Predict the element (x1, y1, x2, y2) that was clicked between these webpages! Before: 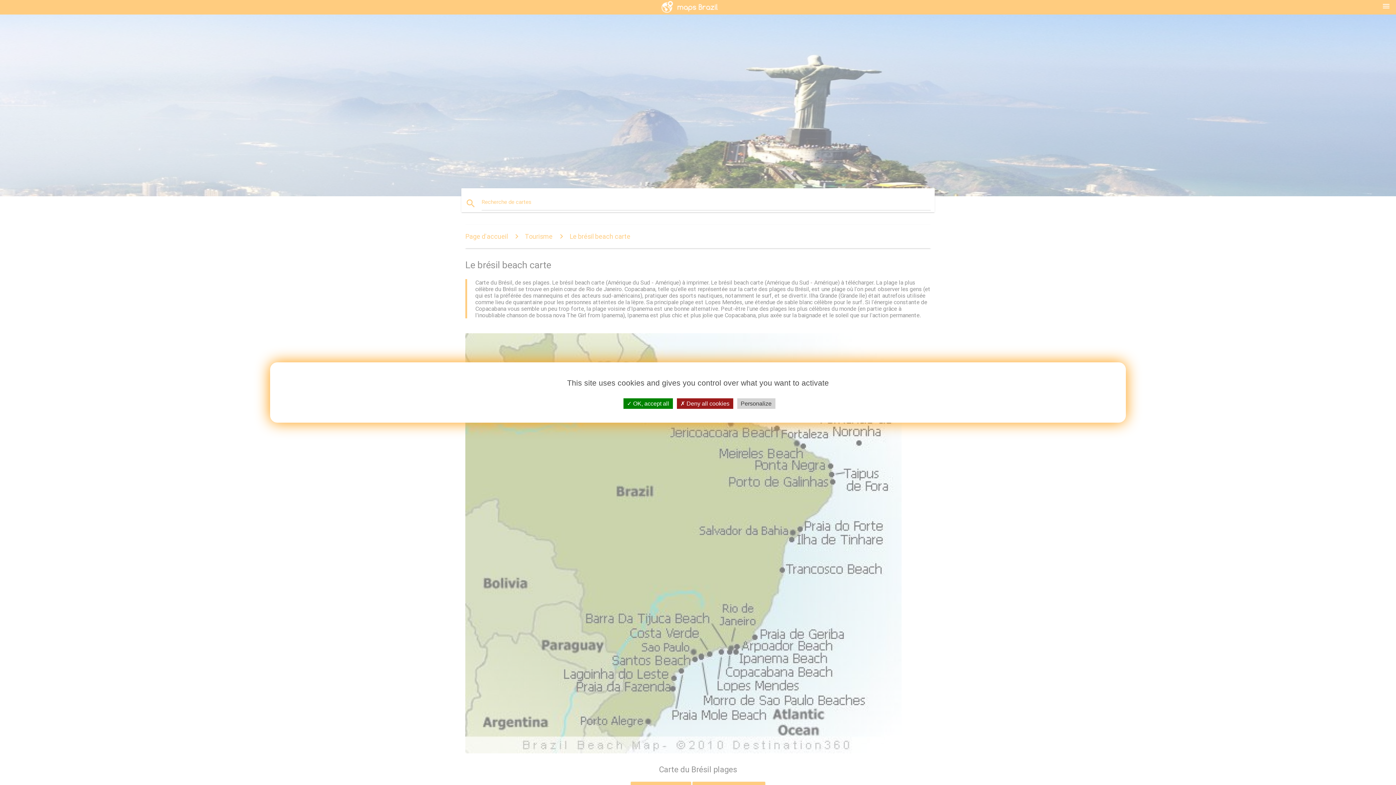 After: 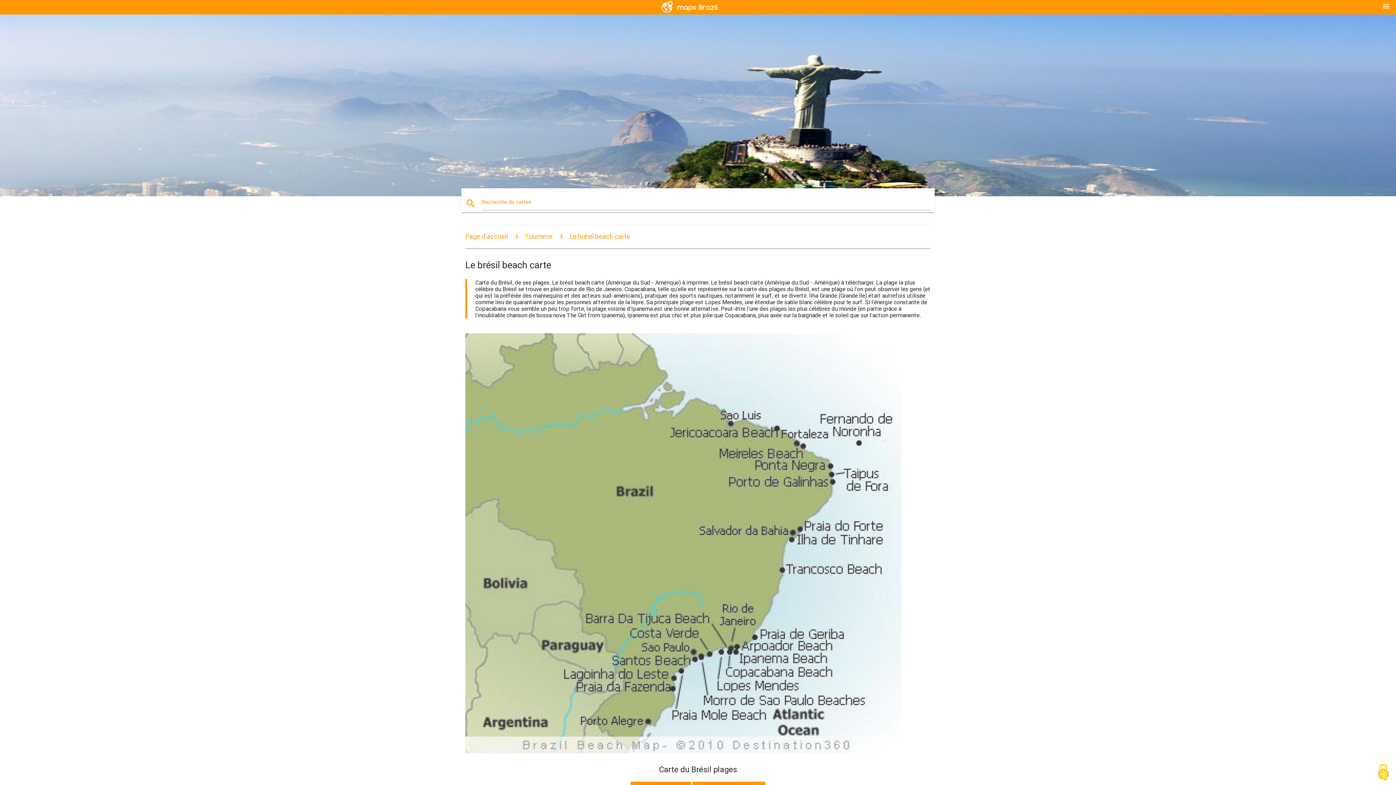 Action: label:  OK, accept all bbox: (623, 398, 672, 409)